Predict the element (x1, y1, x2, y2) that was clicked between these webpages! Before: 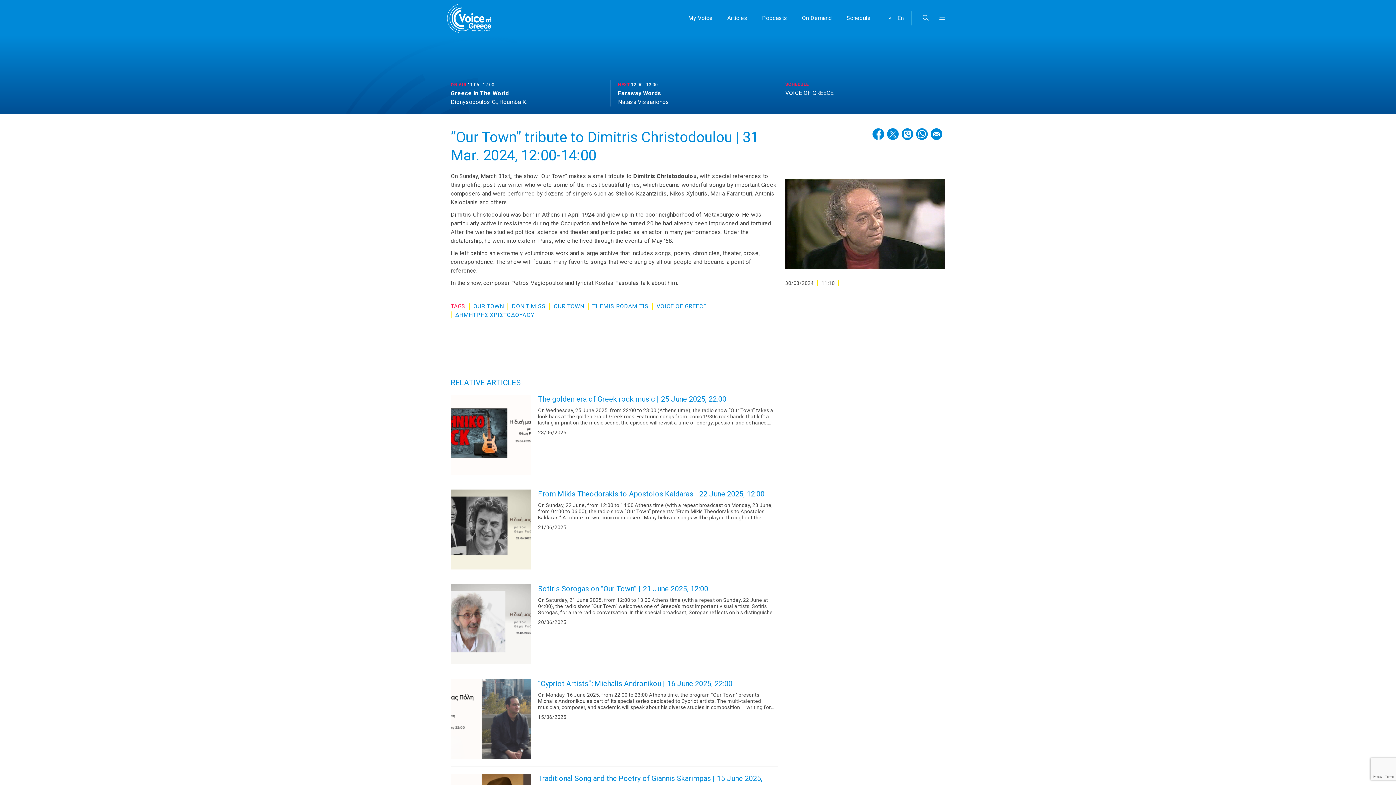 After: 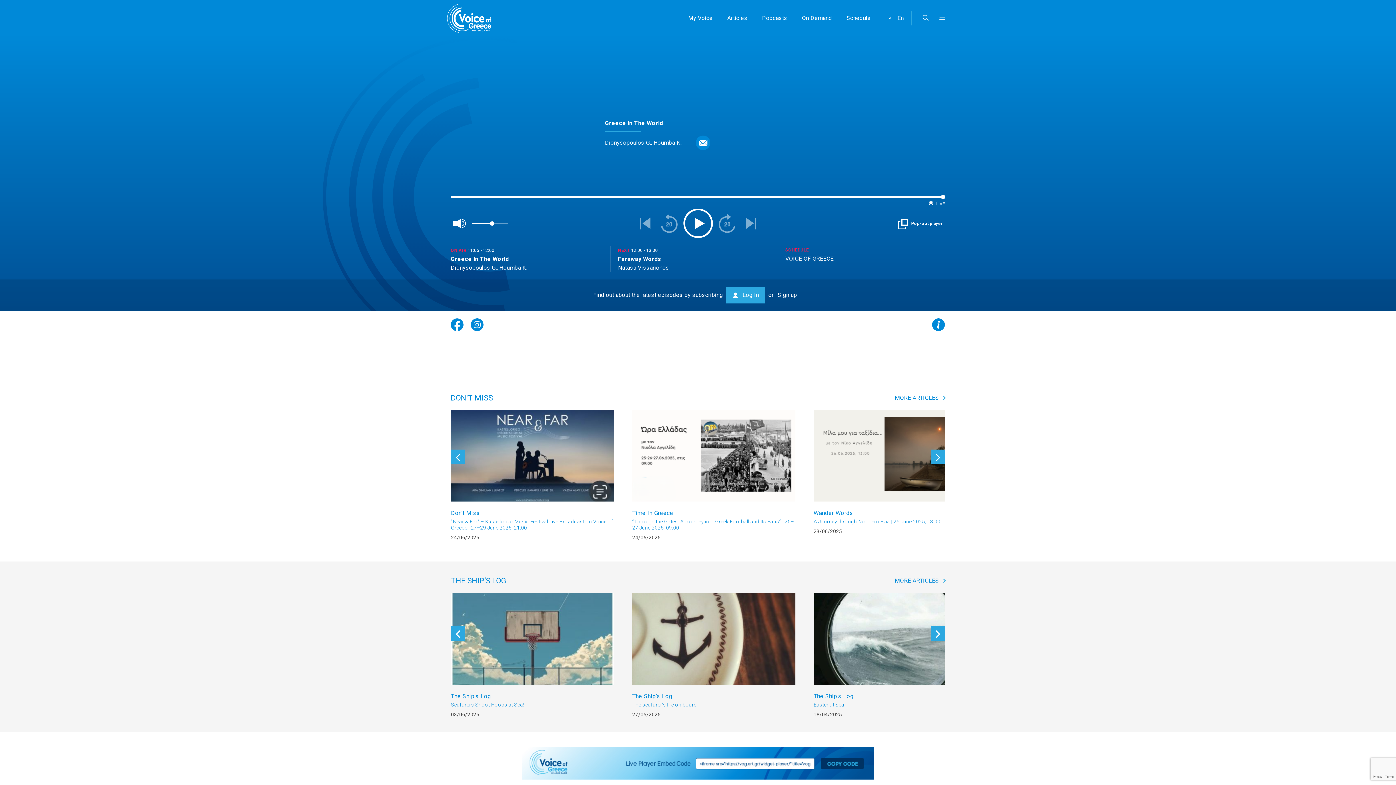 Action: bbox: (443, 80, 610, 106) label: ON AIR 11:05 - 12:00
Greece In The World
Dionysopoulos G., Houmba K.